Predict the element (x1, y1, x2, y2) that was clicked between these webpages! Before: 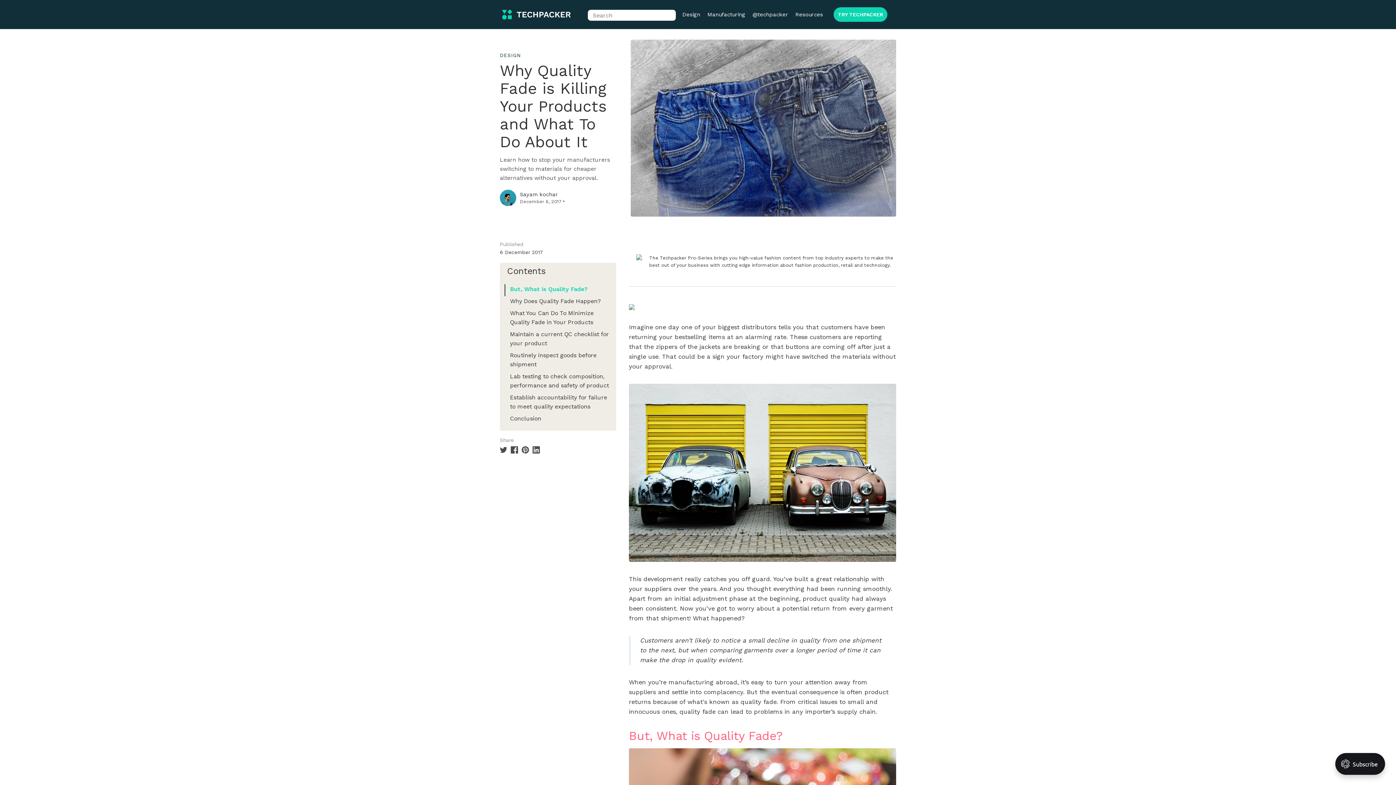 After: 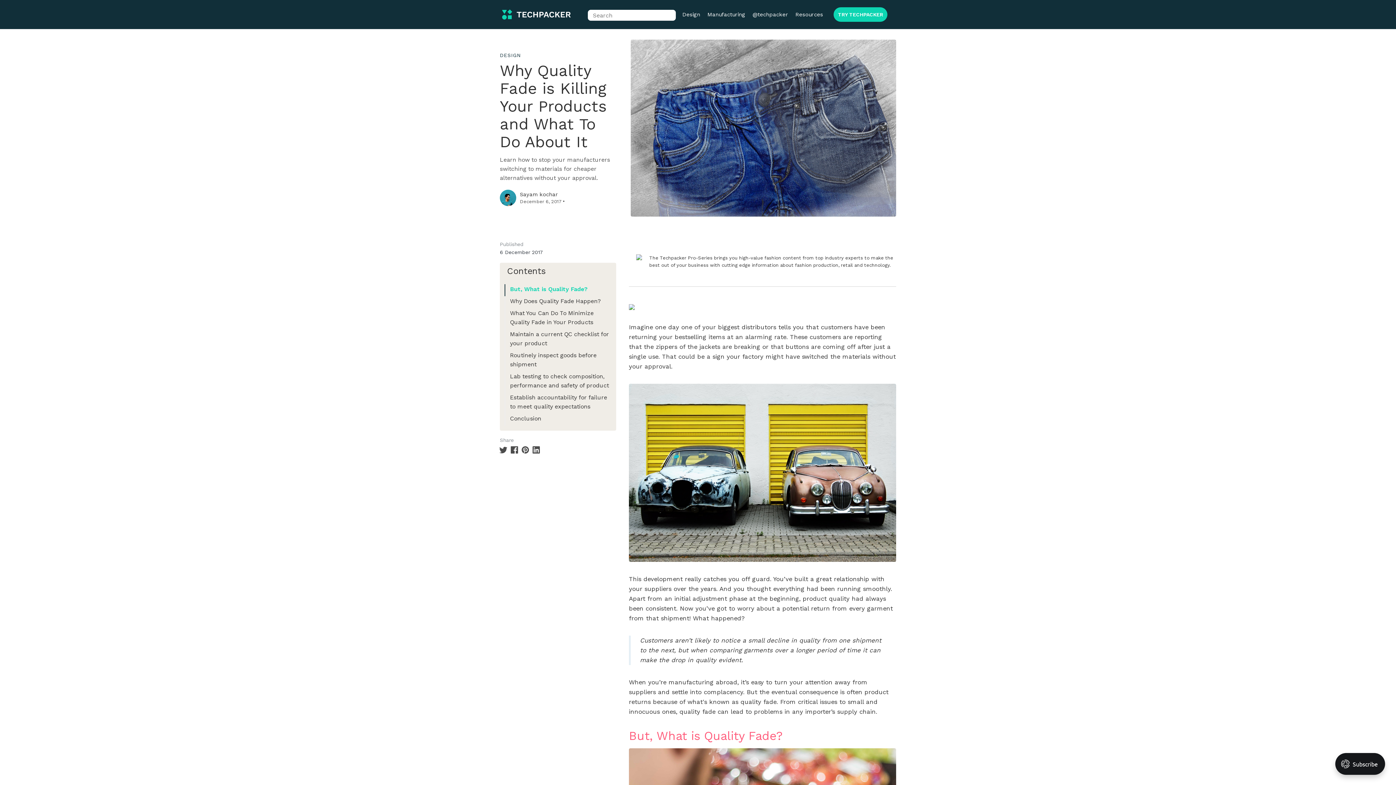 Action: bbox: (500, 445, 510, 452)